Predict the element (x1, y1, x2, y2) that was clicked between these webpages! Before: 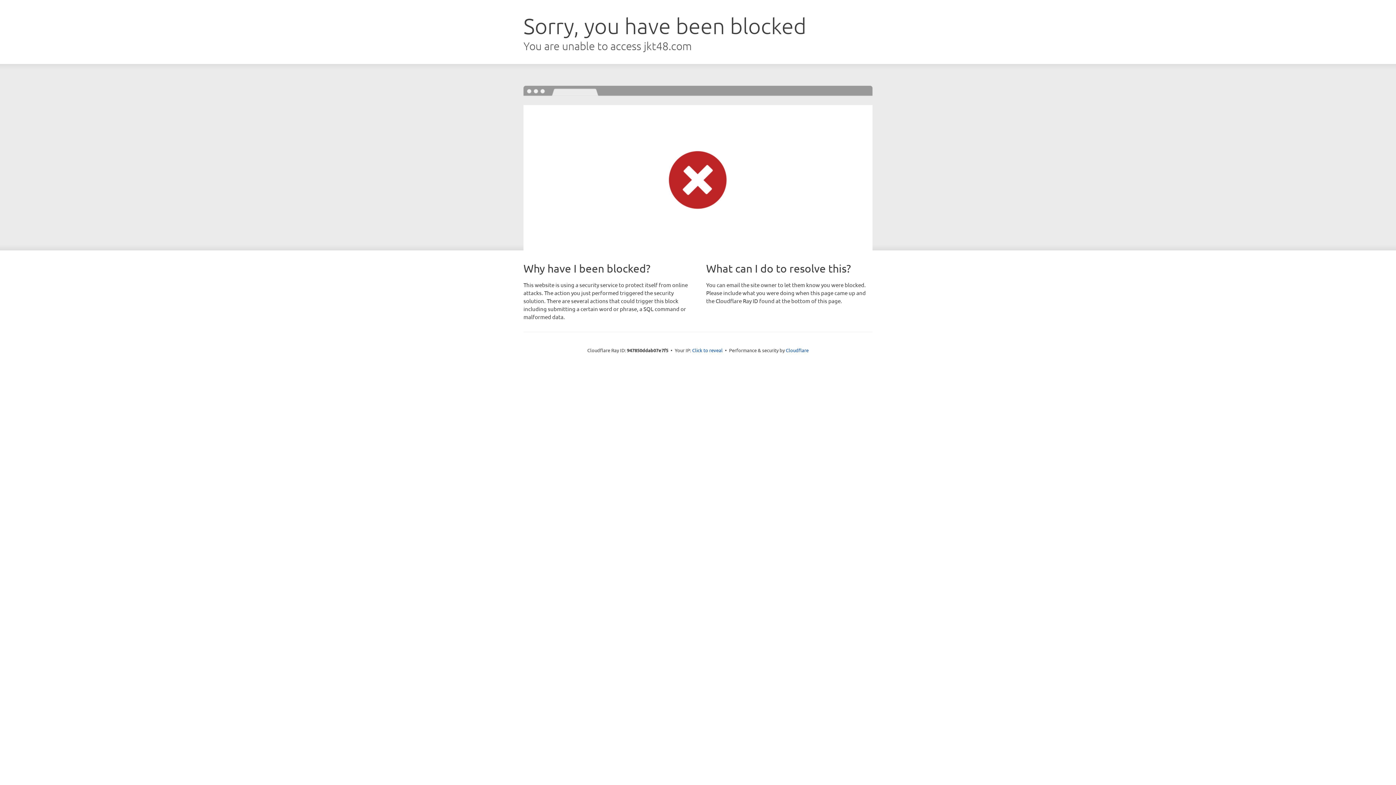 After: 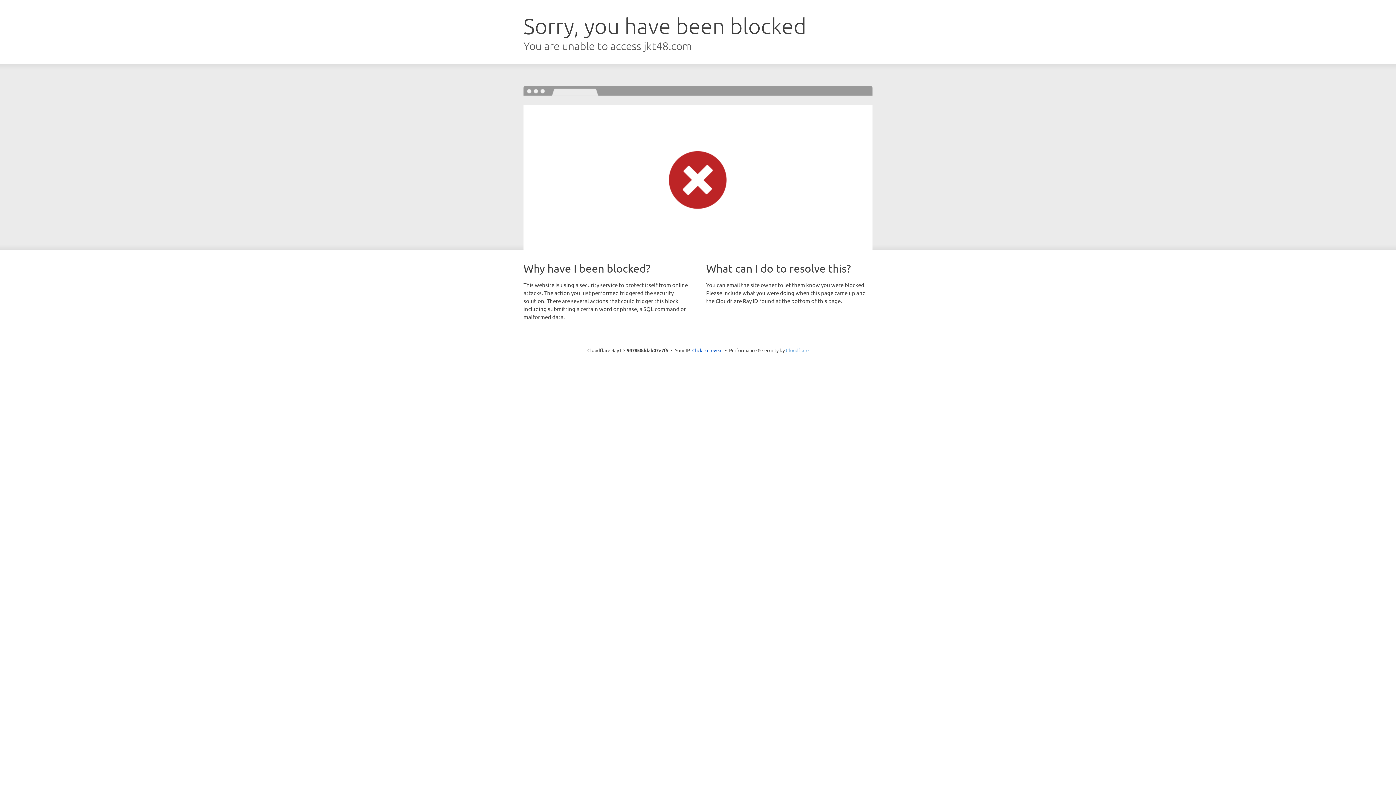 Action: label: Cloudflare bbox: (786, 347, 808, 353)